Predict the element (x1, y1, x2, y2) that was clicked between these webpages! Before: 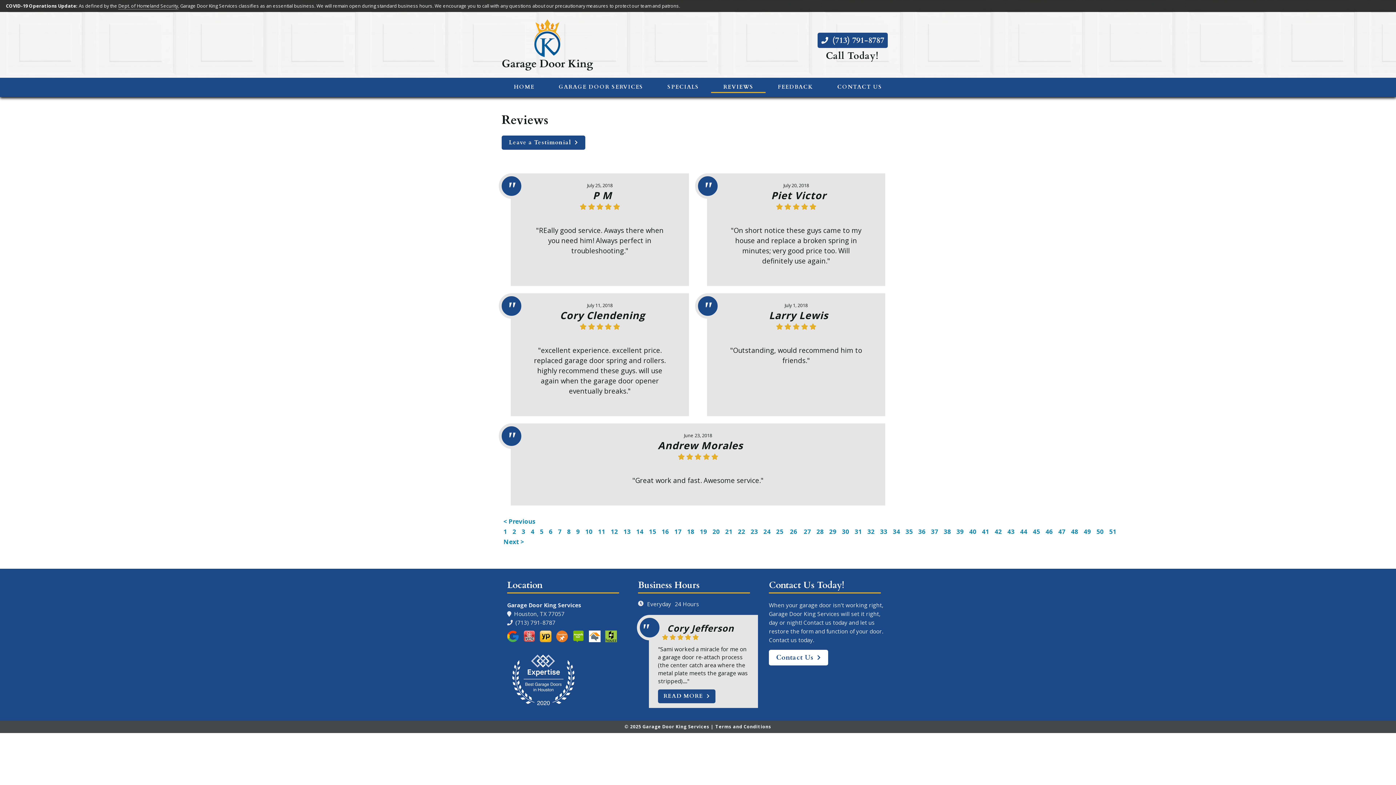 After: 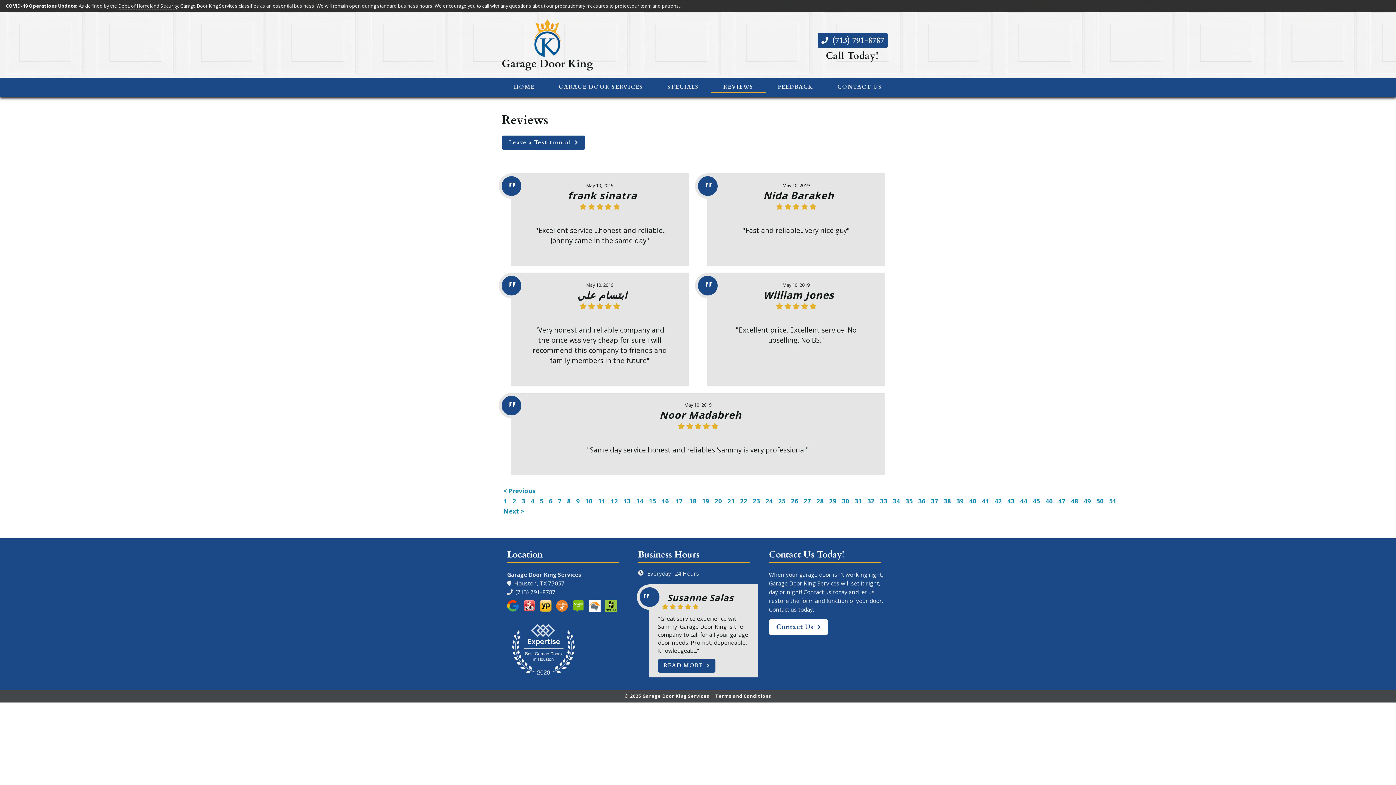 Action: bbox: (672, 525, 683, 537) label: 17